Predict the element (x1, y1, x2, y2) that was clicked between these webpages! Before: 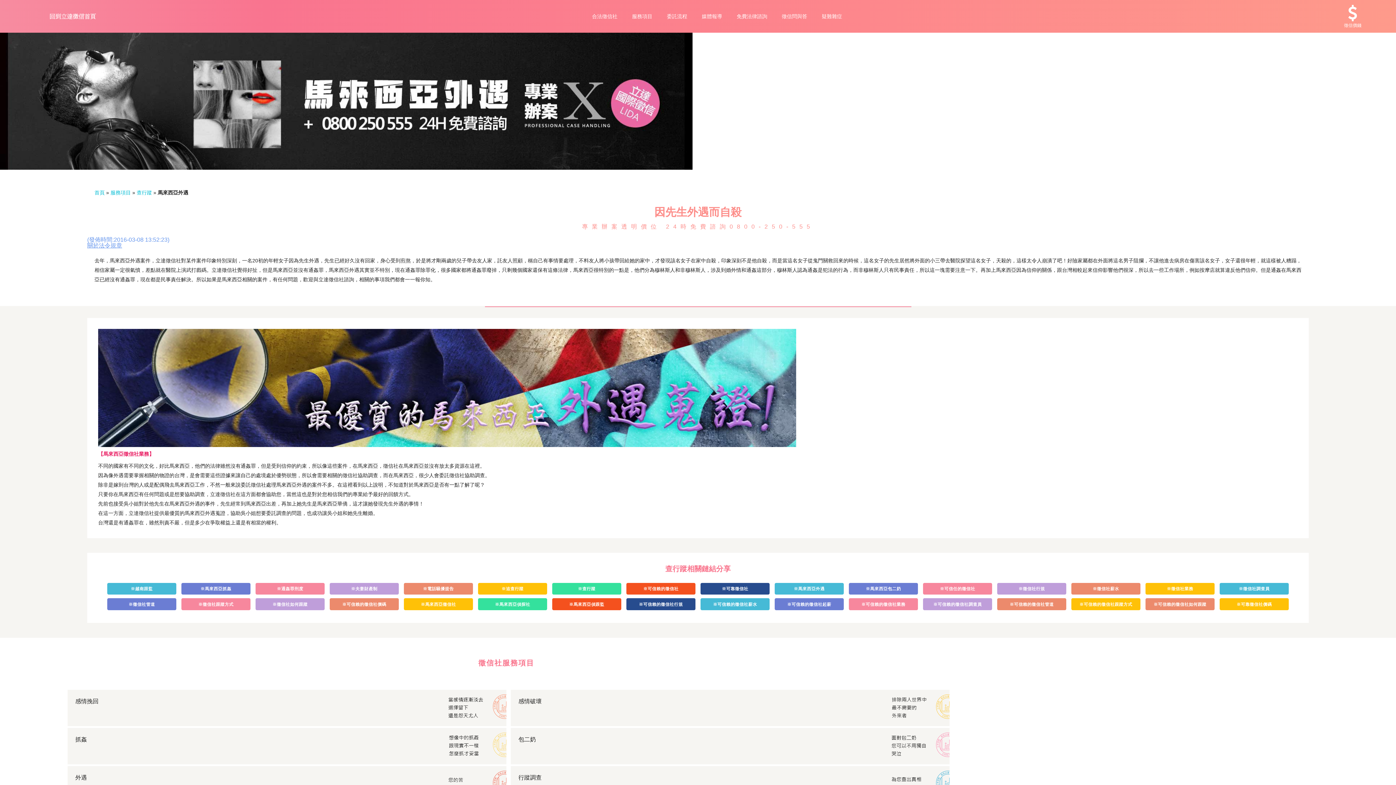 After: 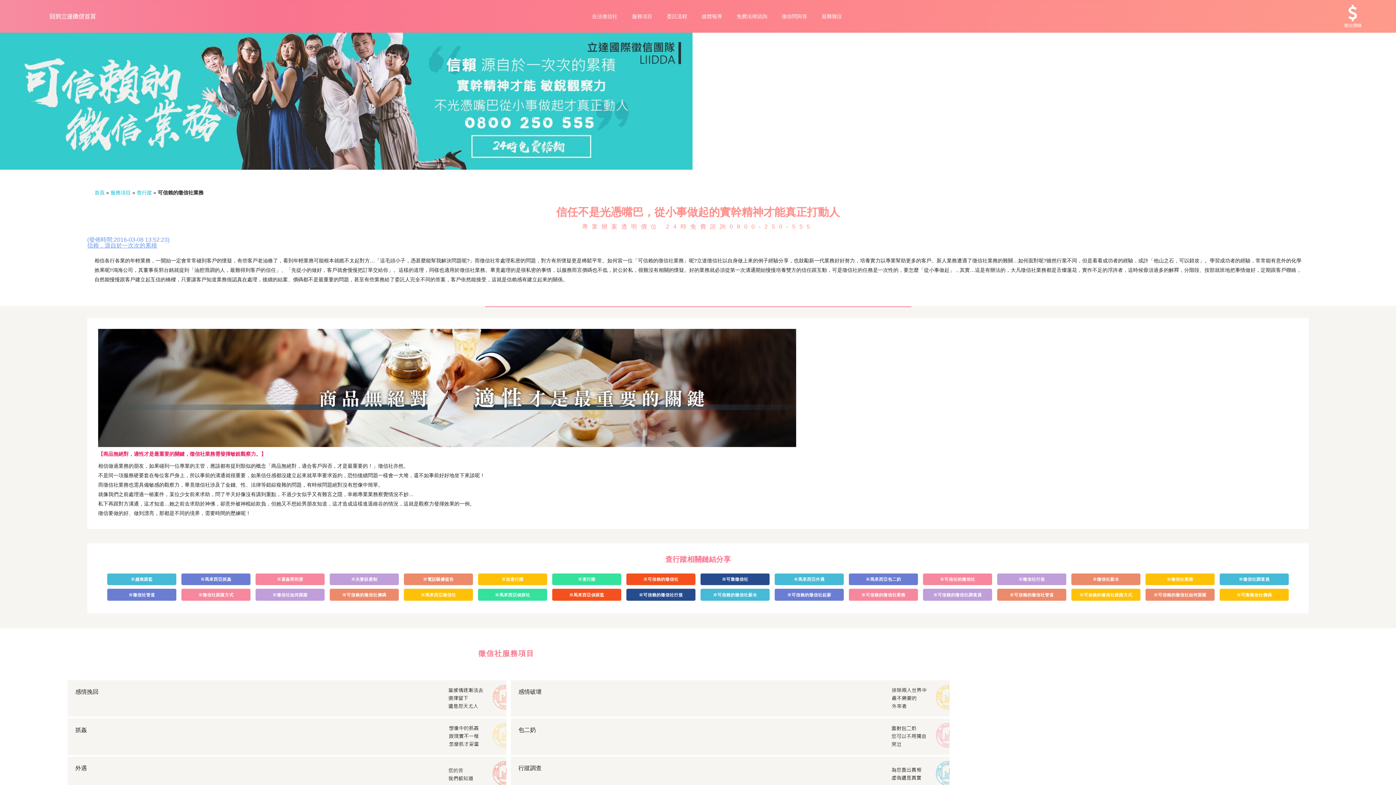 Action: label: ※可信賴的徵信社業務 bbox: (849, 598, 918, 610)